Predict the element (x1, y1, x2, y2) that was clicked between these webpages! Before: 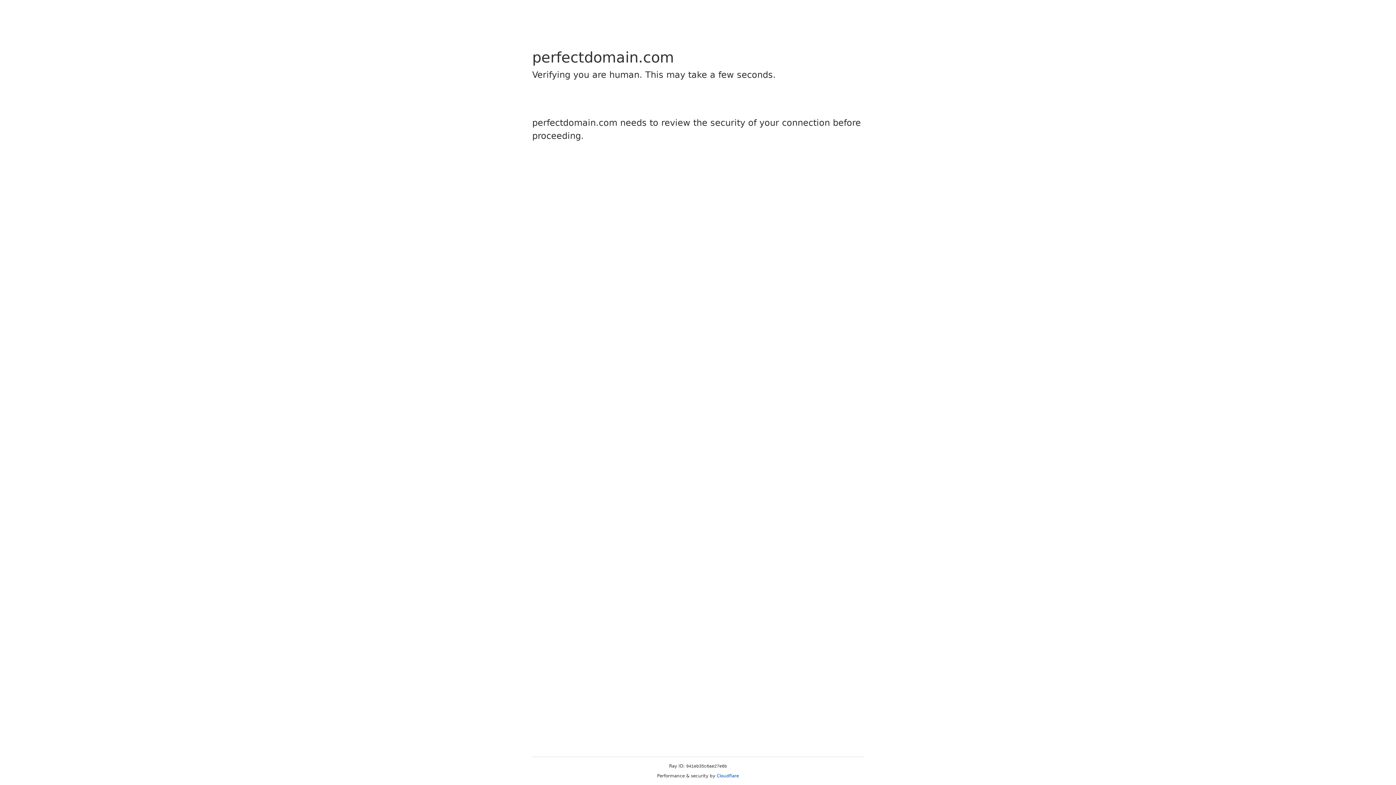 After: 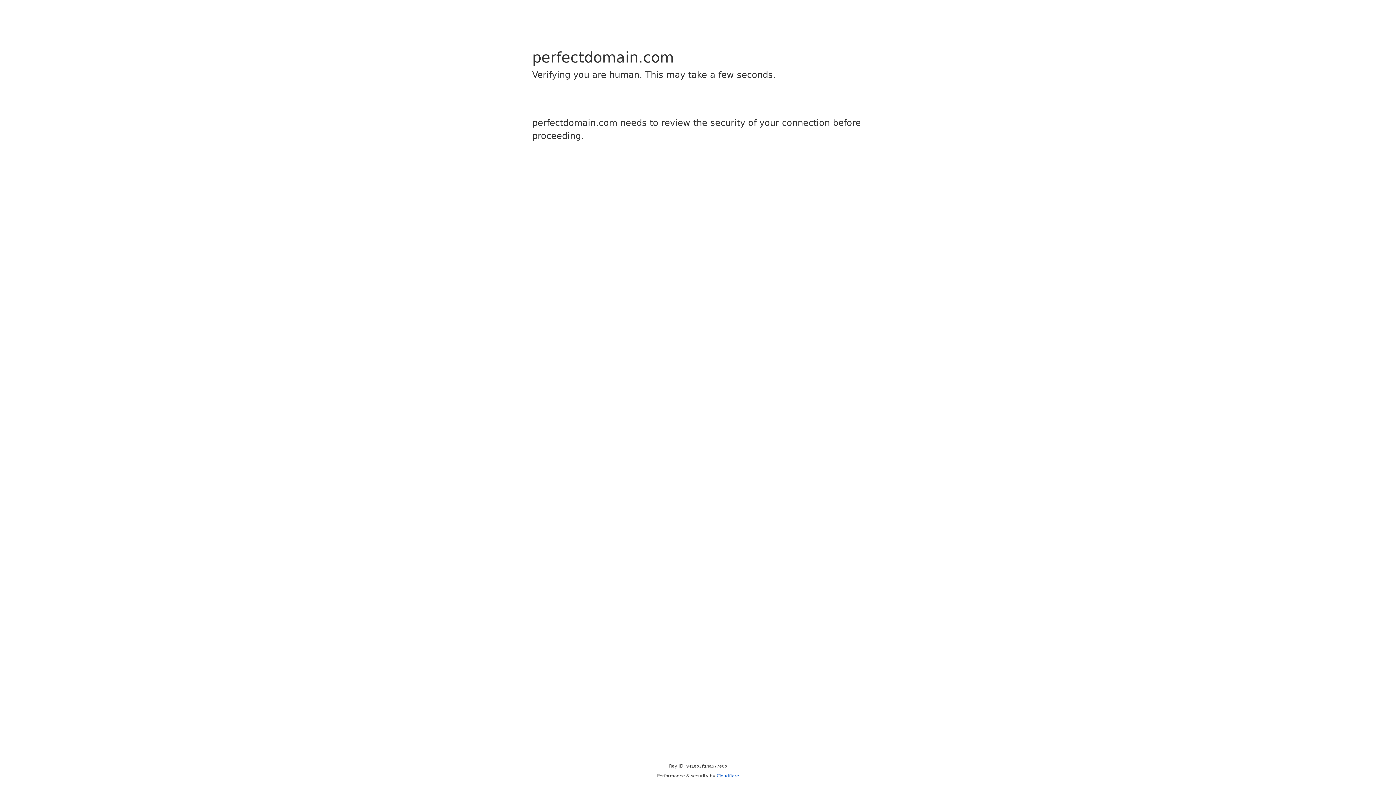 Action: bbox: (716, 773, 739, 778) label: Cloudflare